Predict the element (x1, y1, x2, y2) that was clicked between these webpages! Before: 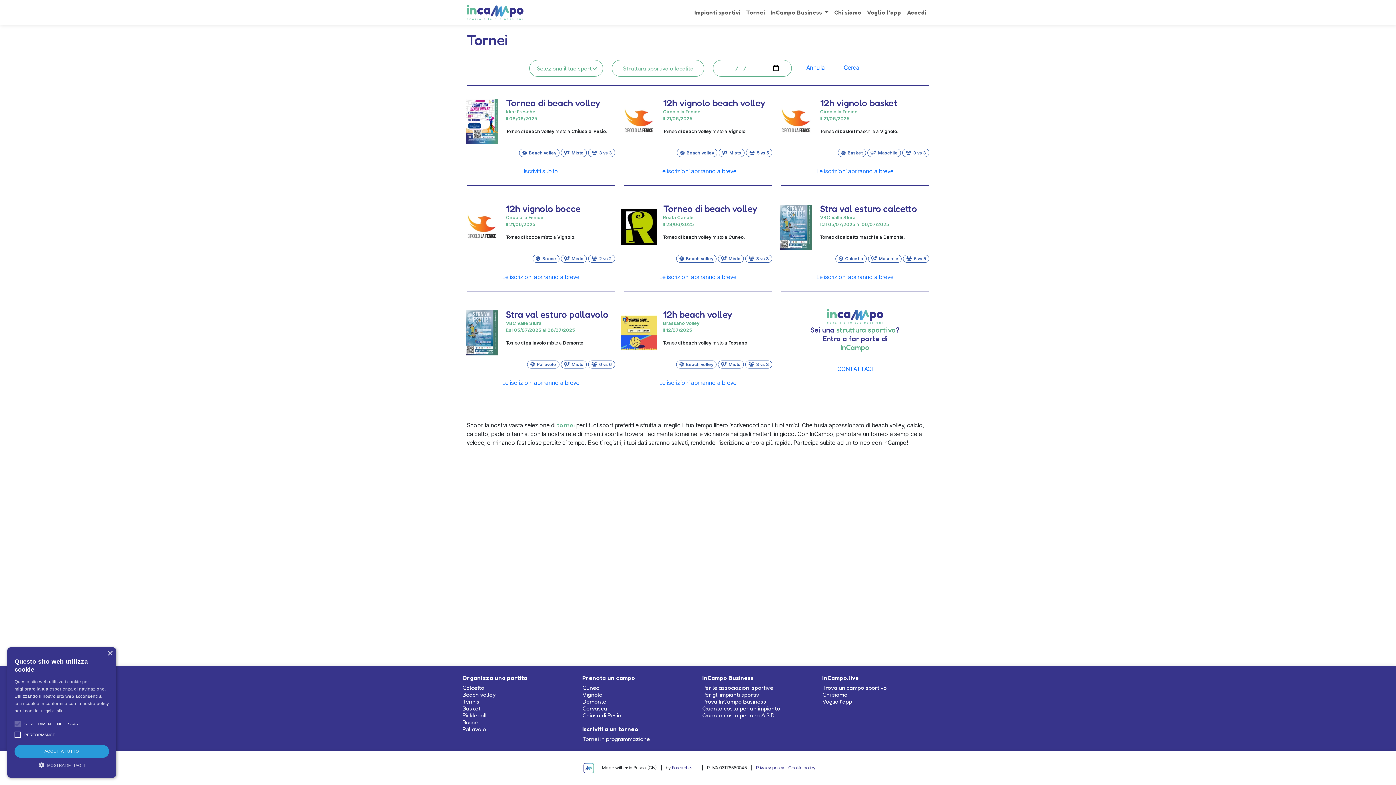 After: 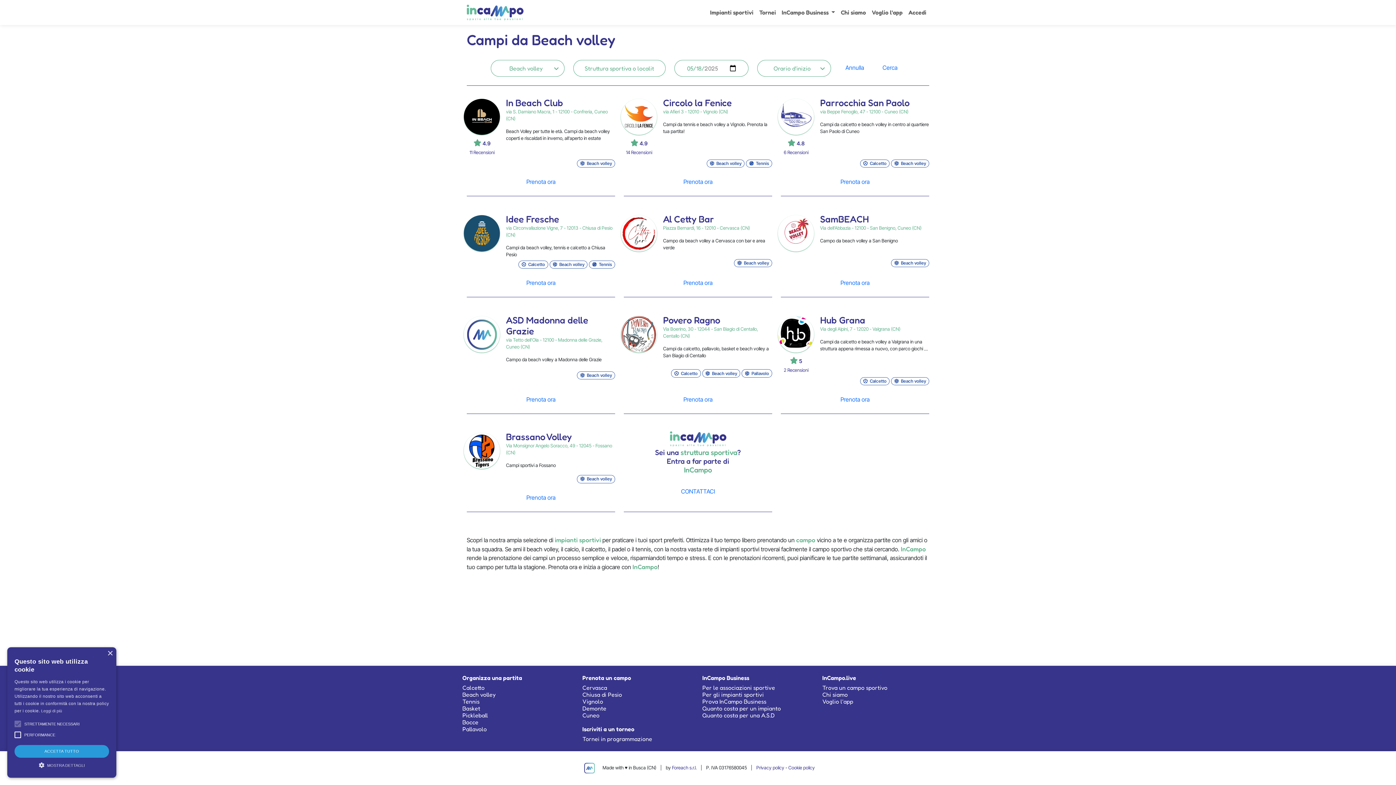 Action: bbox: (462, 691, 495, 698) label: Beach volley